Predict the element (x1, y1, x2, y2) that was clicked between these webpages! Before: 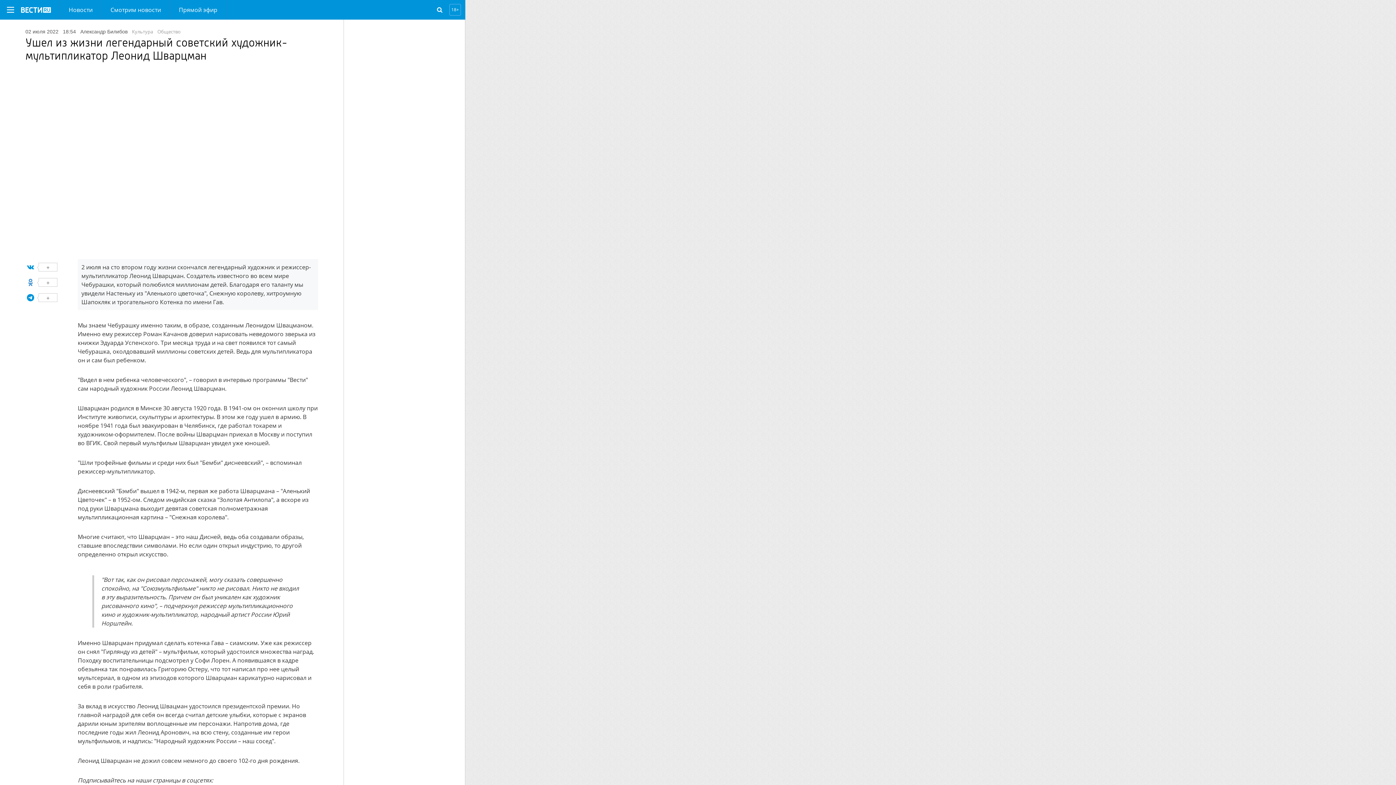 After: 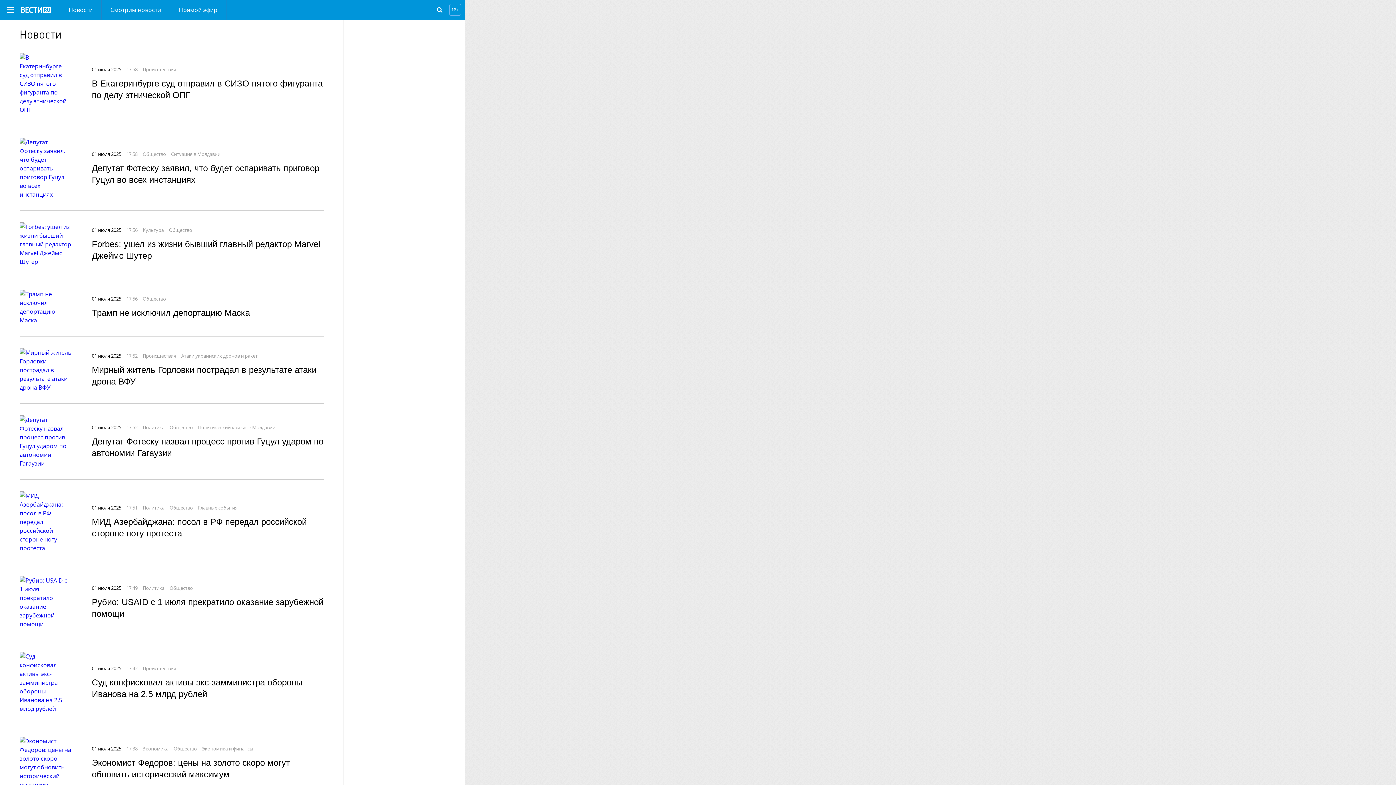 Action: bbox: (60, 0, 101, 19) label: Новости